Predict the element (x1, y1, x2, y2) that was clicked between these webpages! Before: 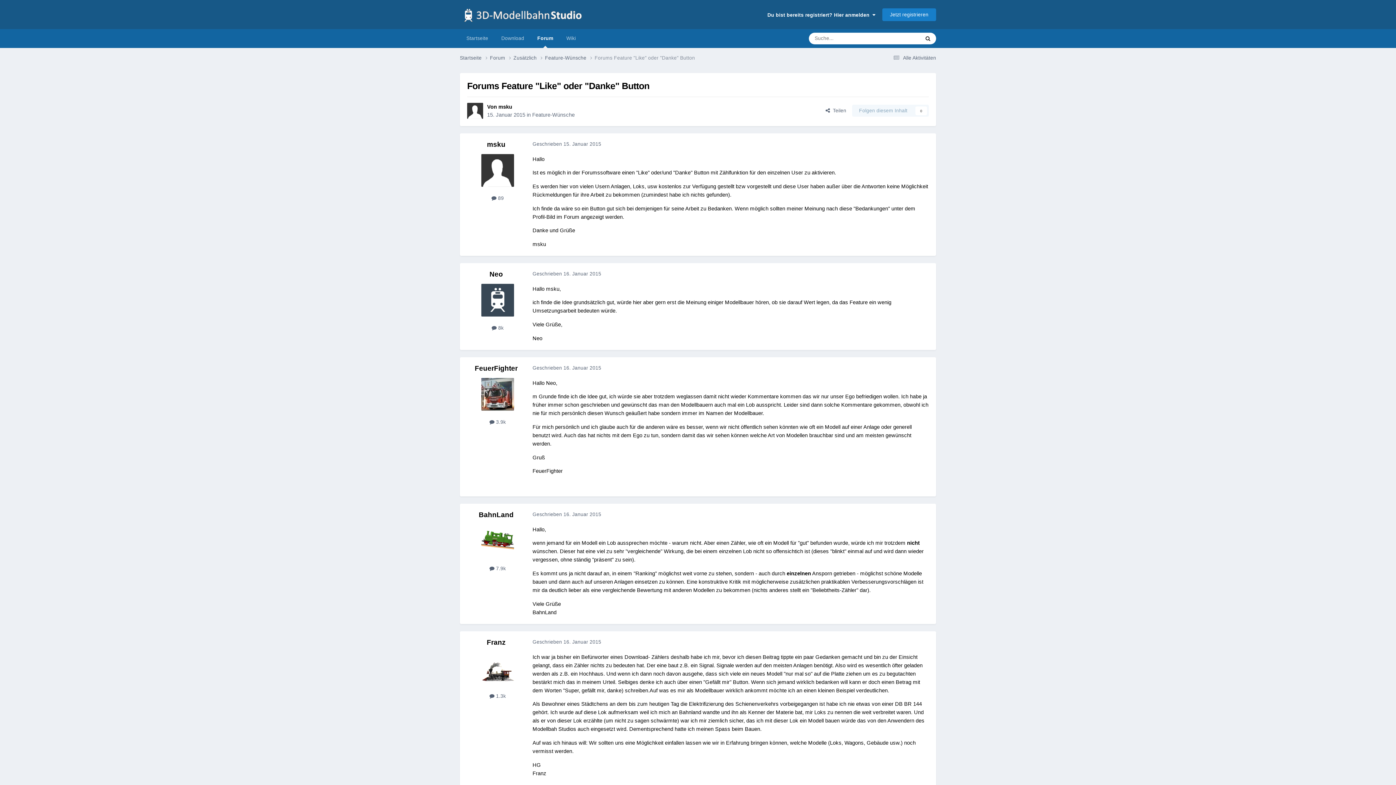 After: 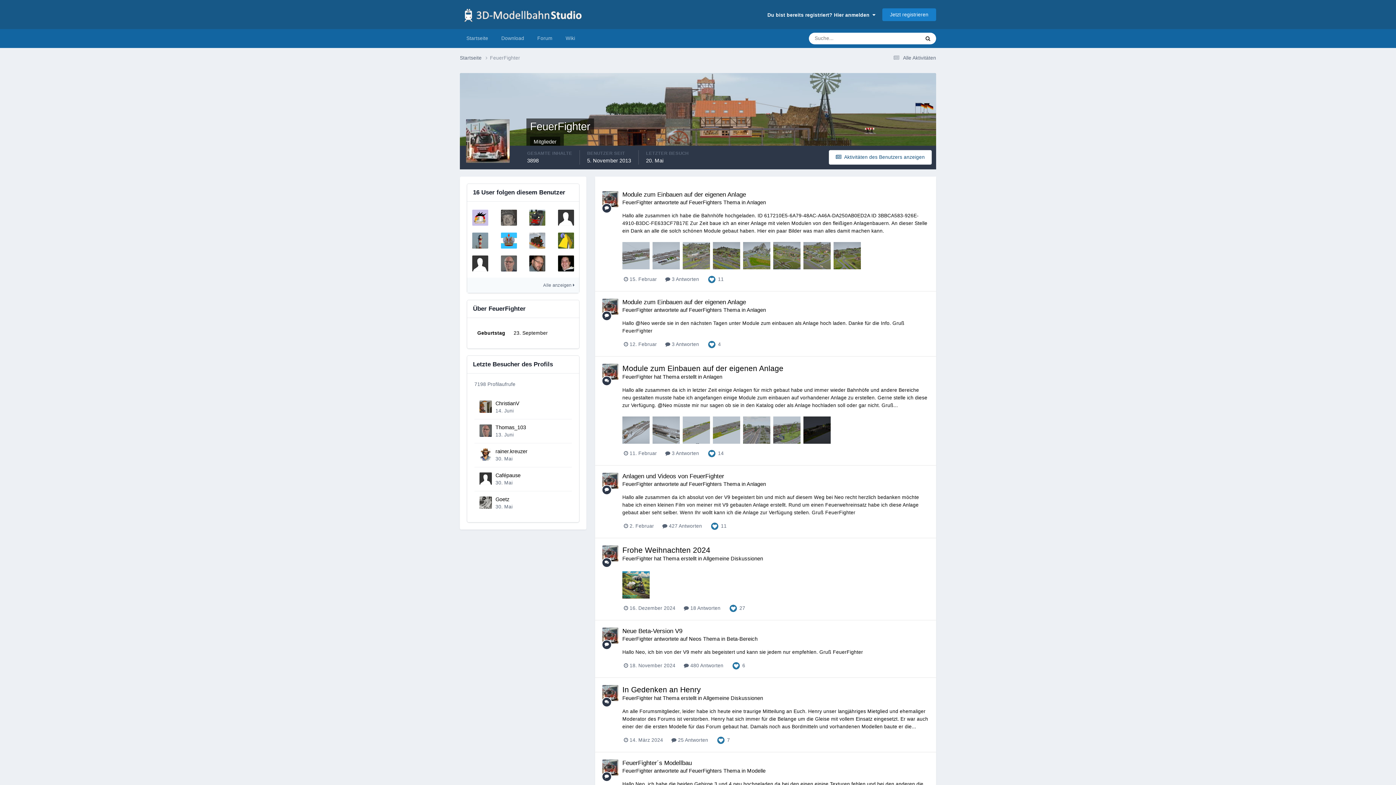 Action: bbox: (474, 364, 517, 372) label: FeuerFighter